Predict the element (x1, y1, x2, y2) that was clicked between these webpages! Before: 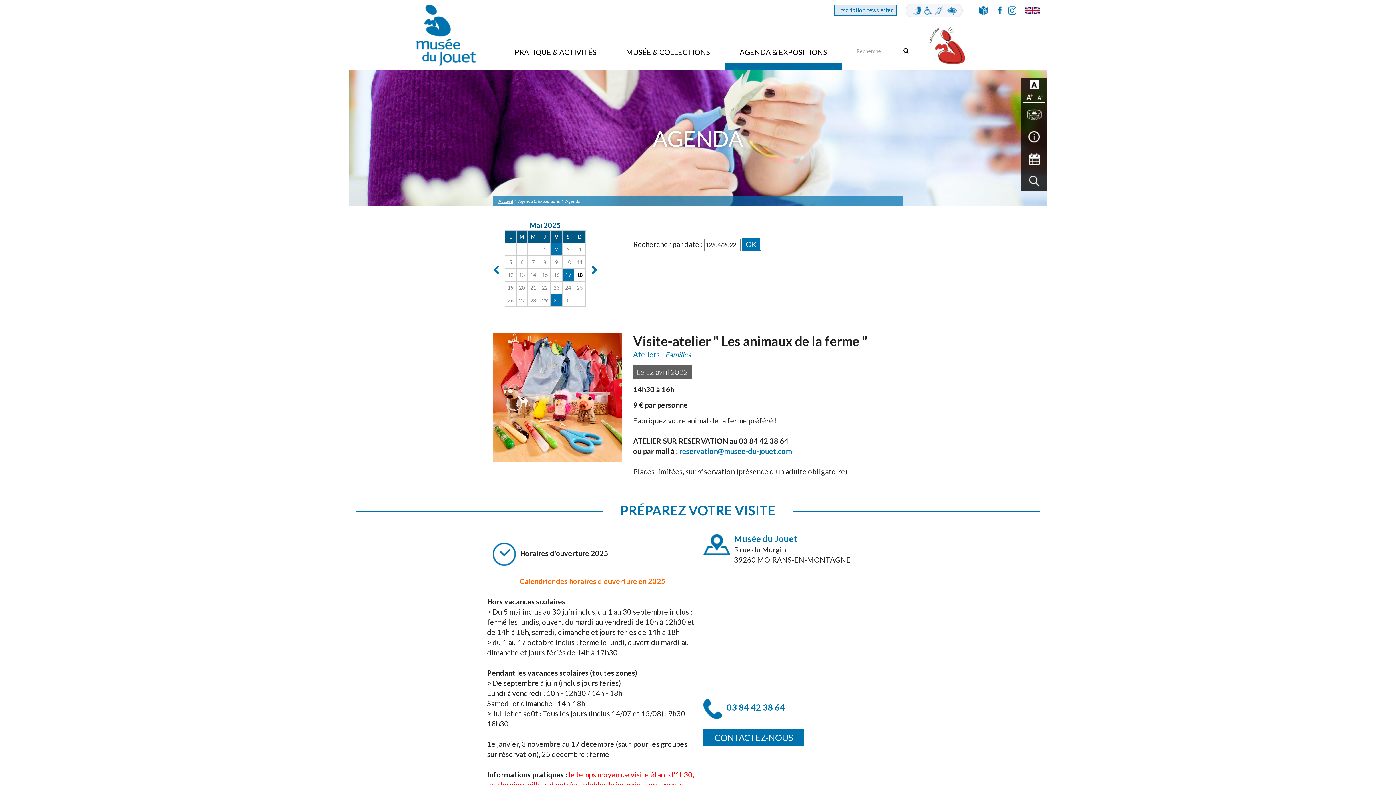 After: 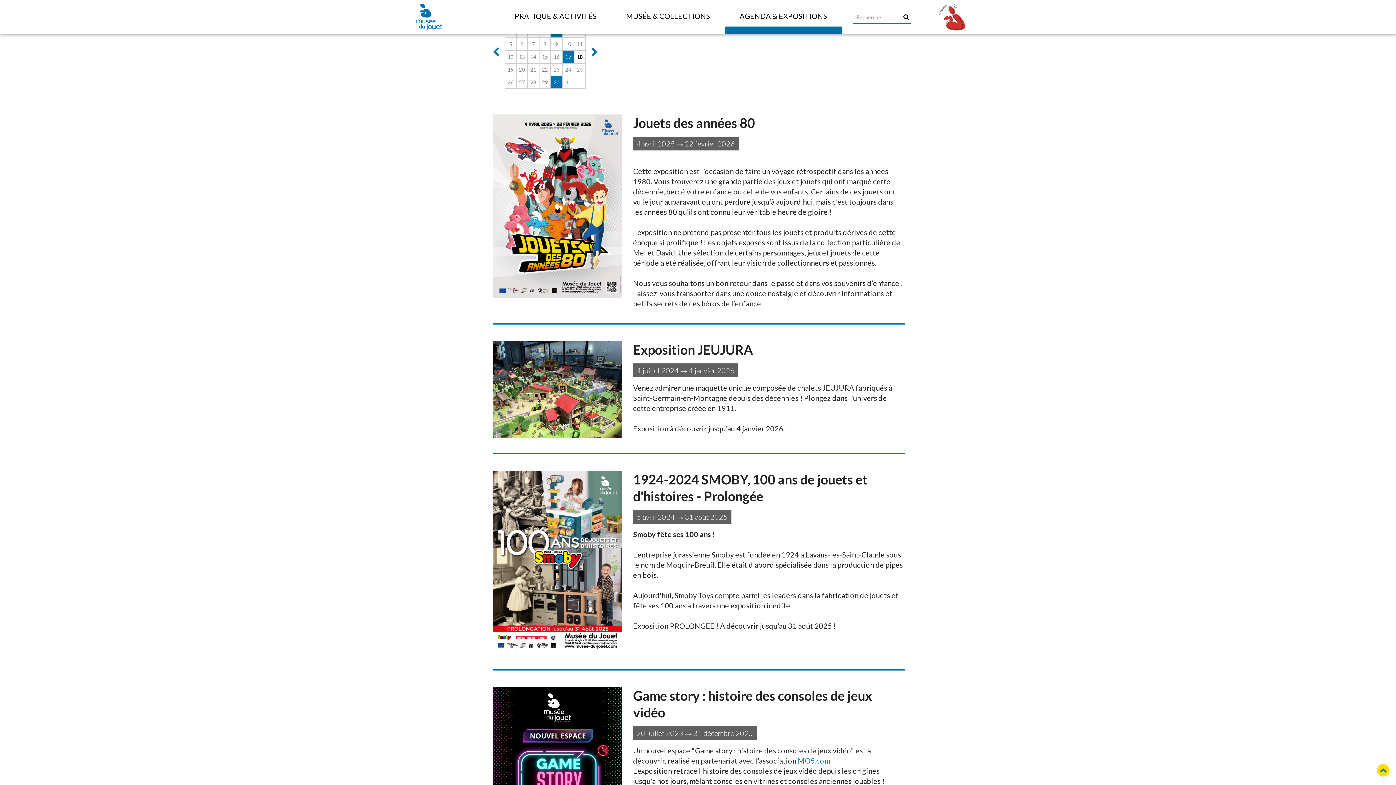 Action: label: 3 bbox: (566, 246, 569, 252)